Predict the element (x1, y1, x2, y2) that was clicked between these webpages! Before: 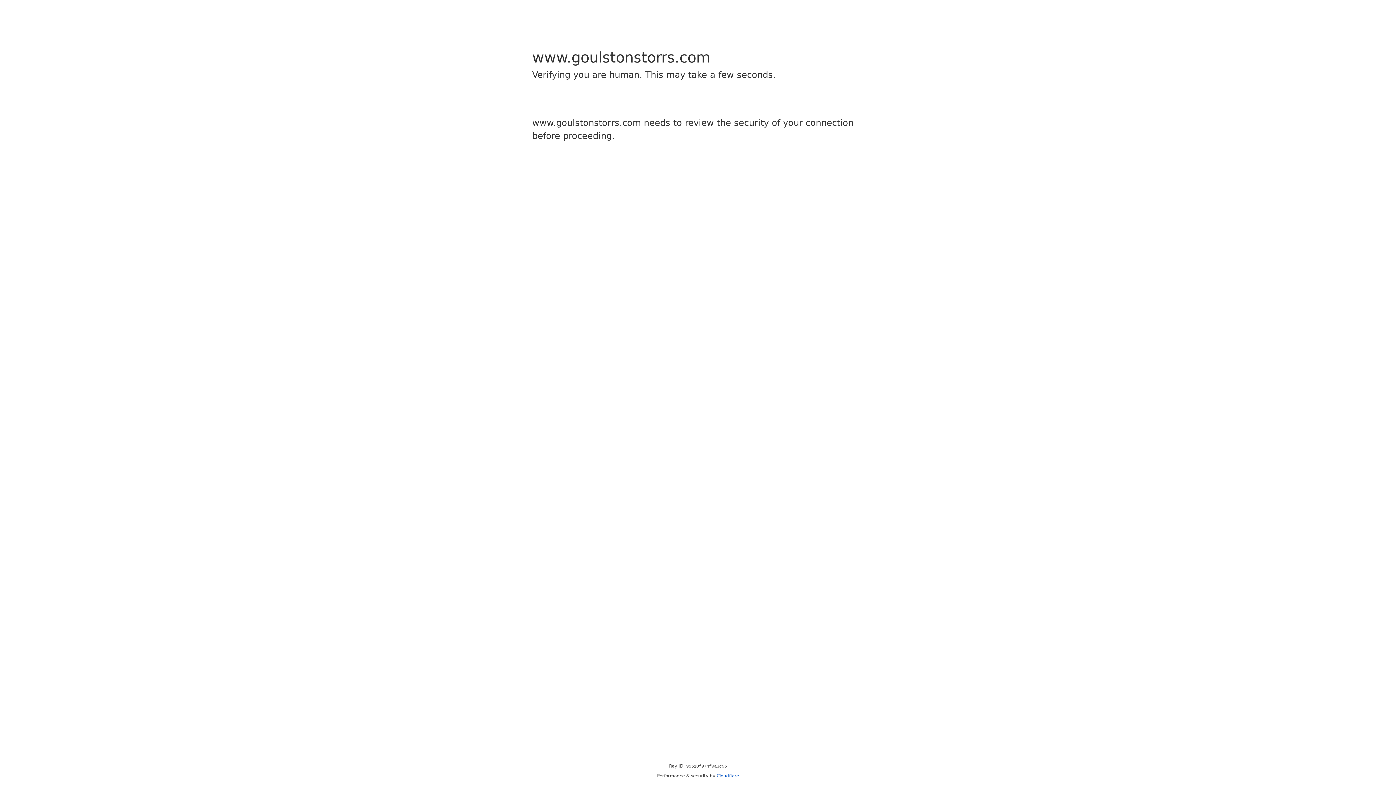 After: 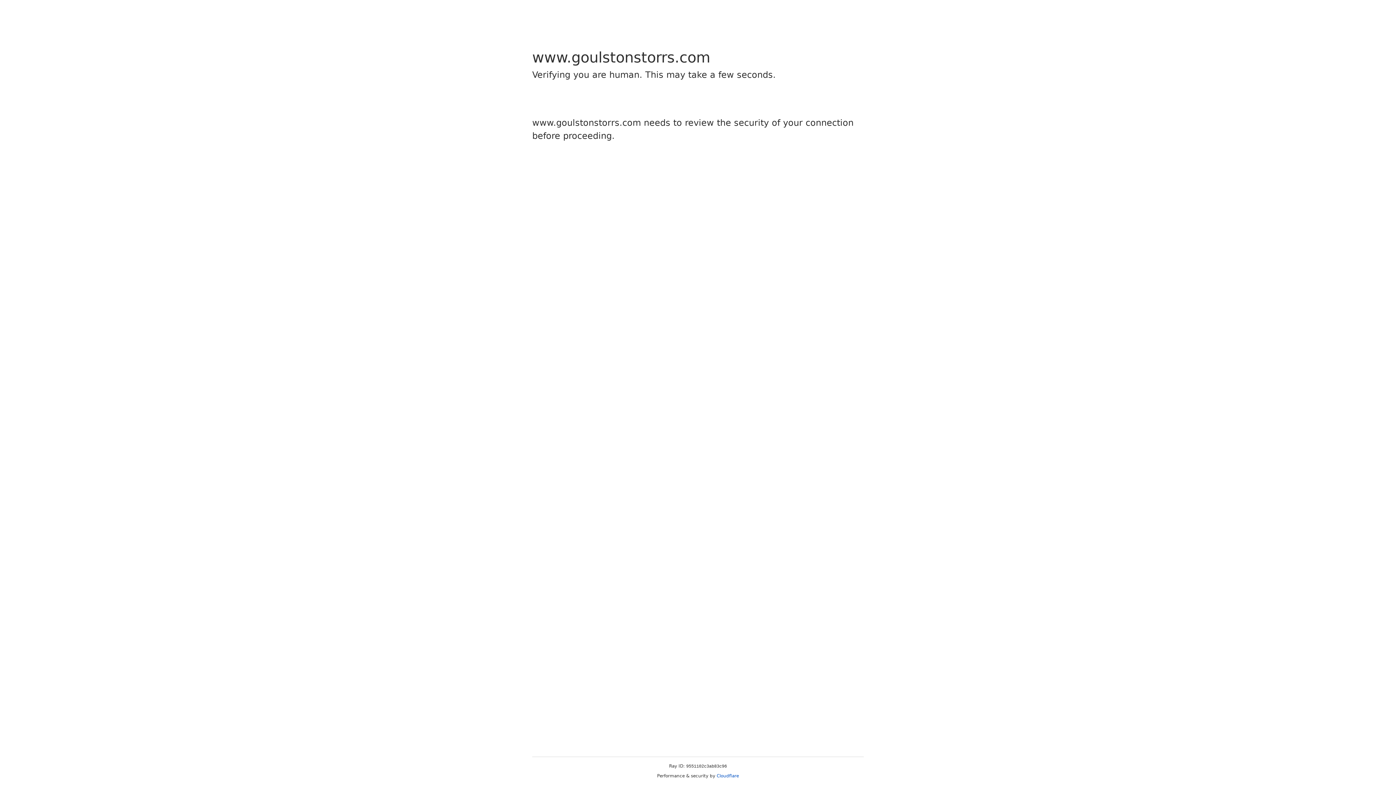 Action: bbox: (716, 773, 739, 778) label: Cloudflare